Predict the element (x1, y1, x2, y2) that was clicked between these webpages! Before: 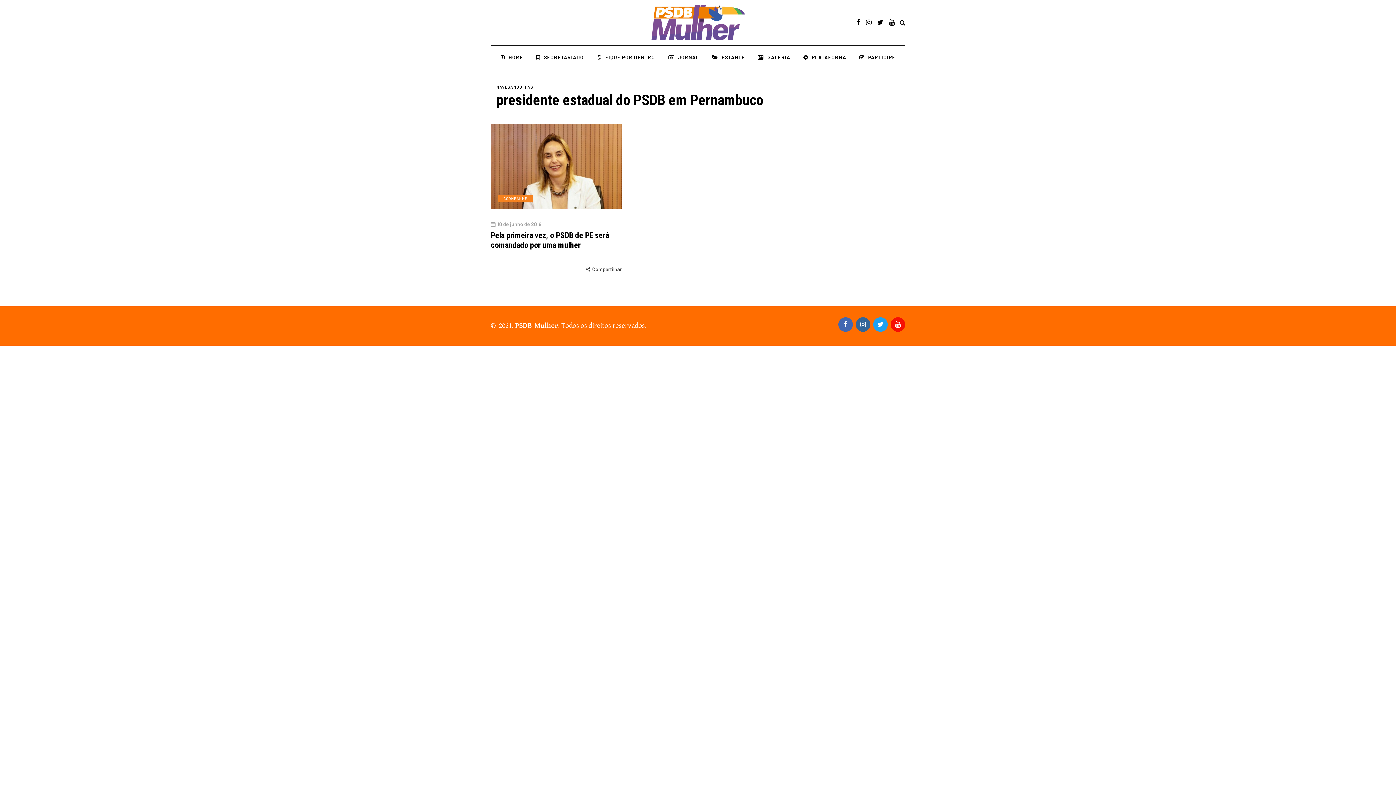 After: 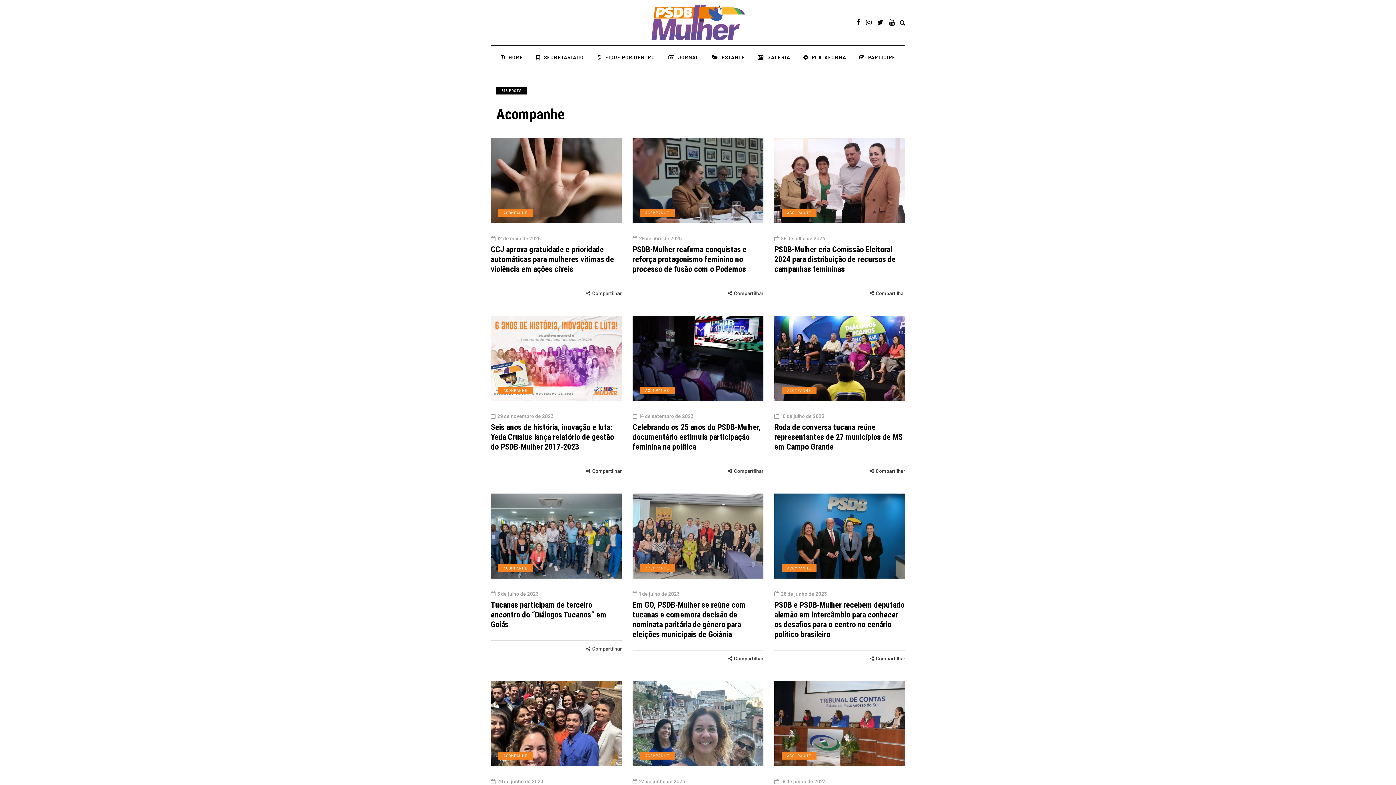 Action: bbox: (498, 194, 533, 202) label: ACOMPANHE